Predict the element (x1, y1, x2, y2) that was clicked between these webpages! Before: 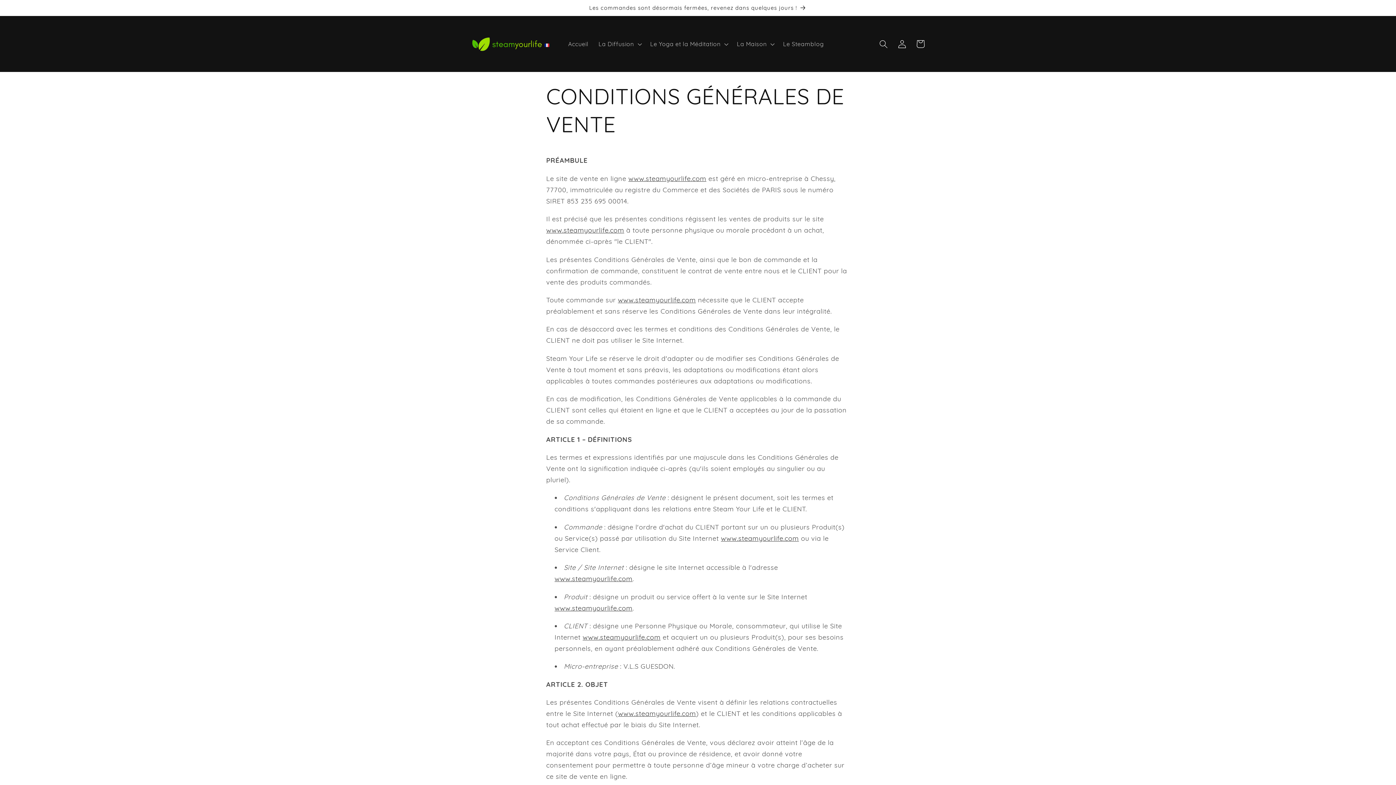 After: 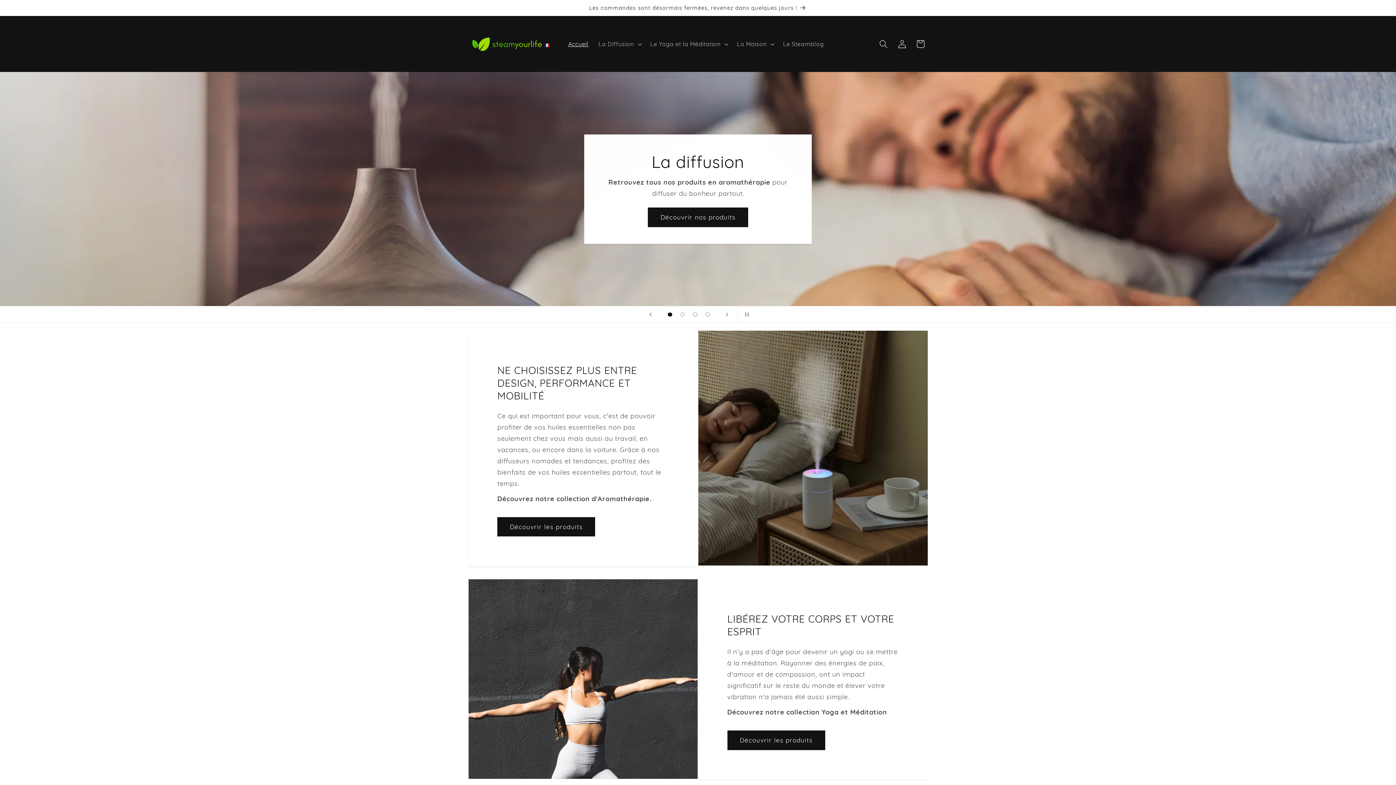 Action: bbox: (465, 17, 554, 70)